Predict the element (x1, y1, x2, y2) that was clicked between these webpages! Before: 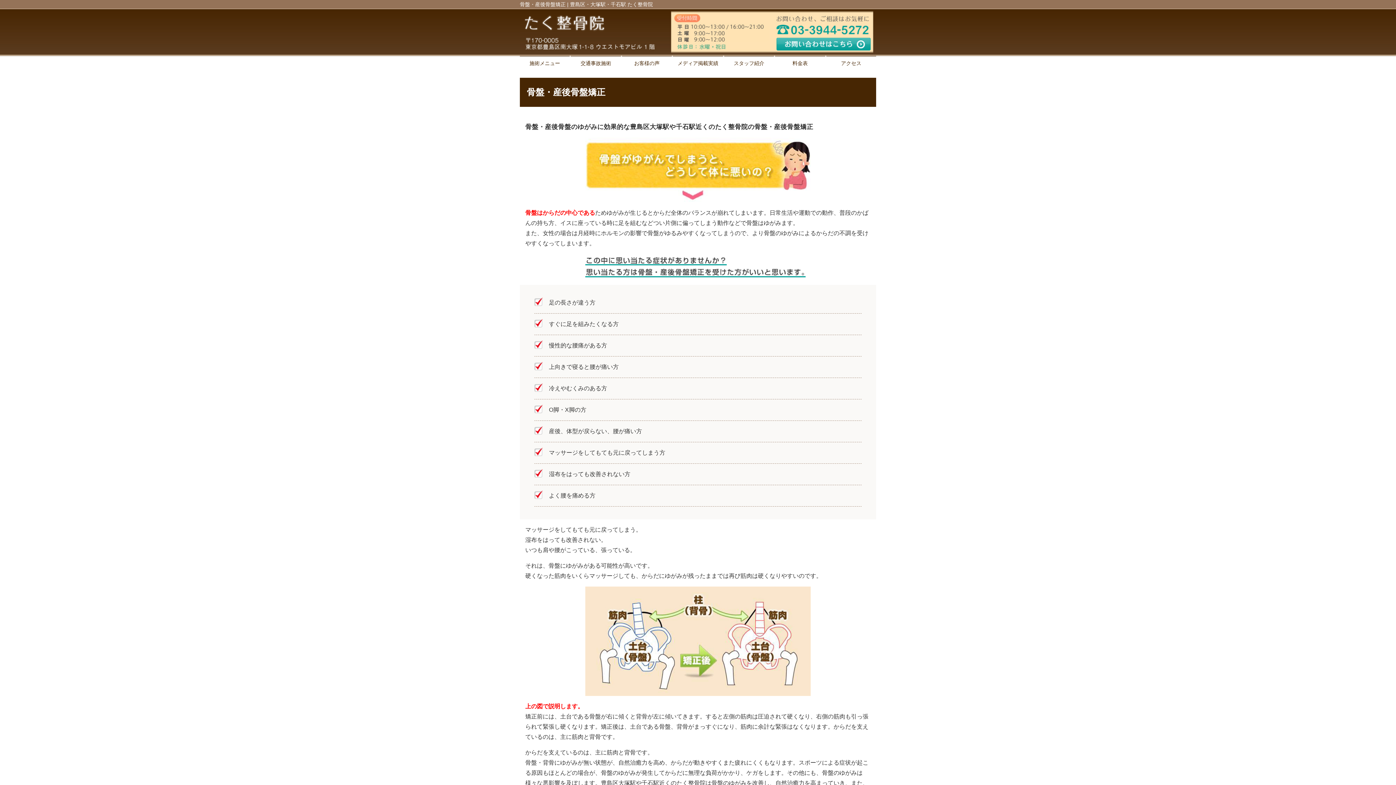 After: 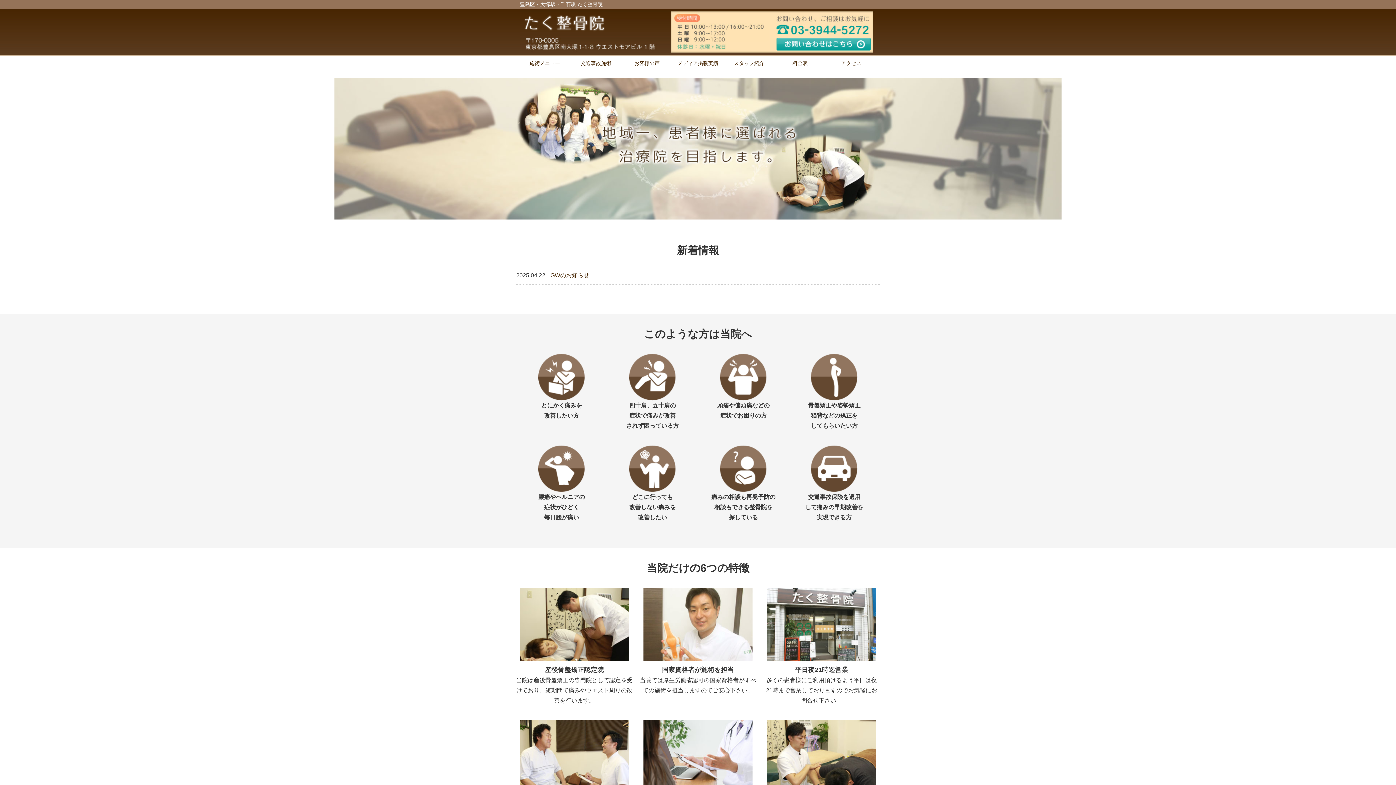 Action: bbox: (523, 23, 605, 29)